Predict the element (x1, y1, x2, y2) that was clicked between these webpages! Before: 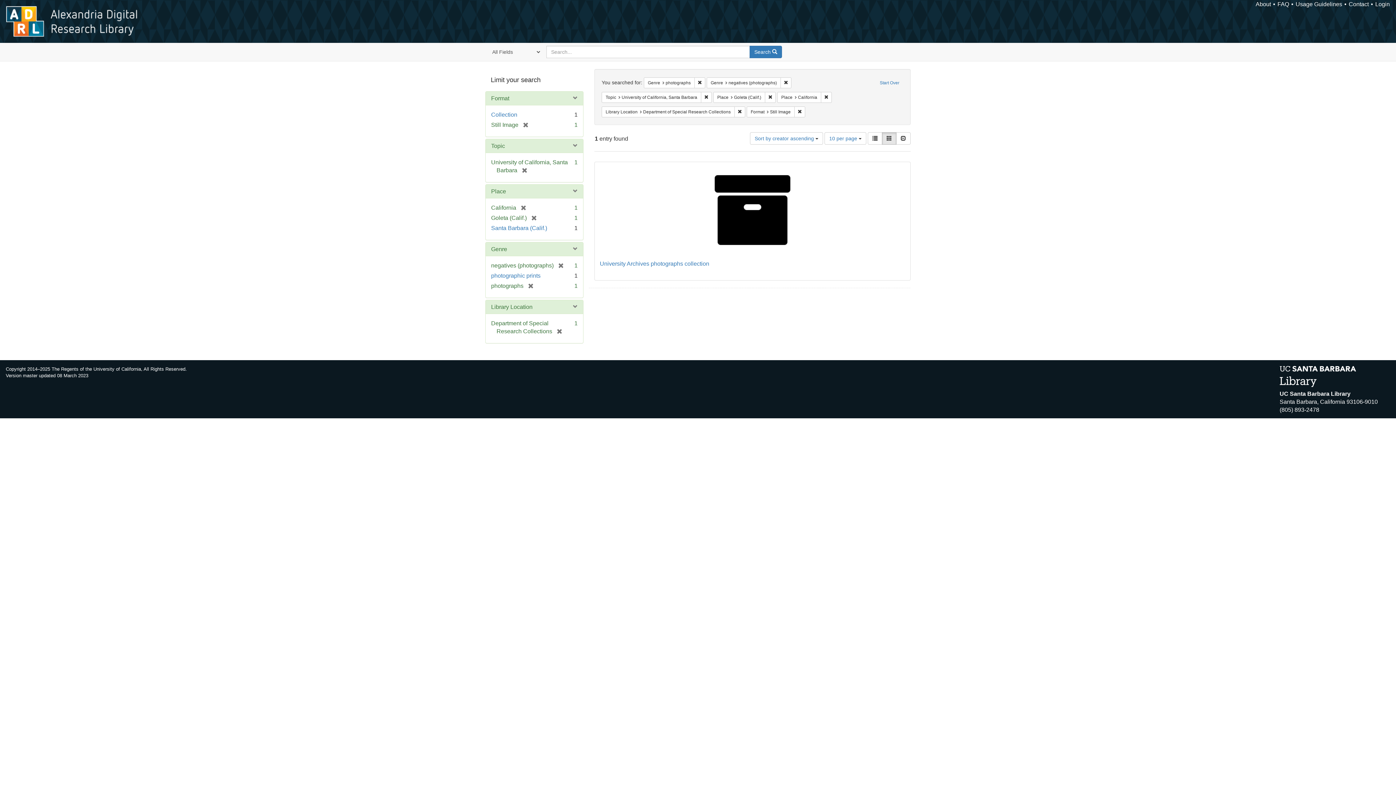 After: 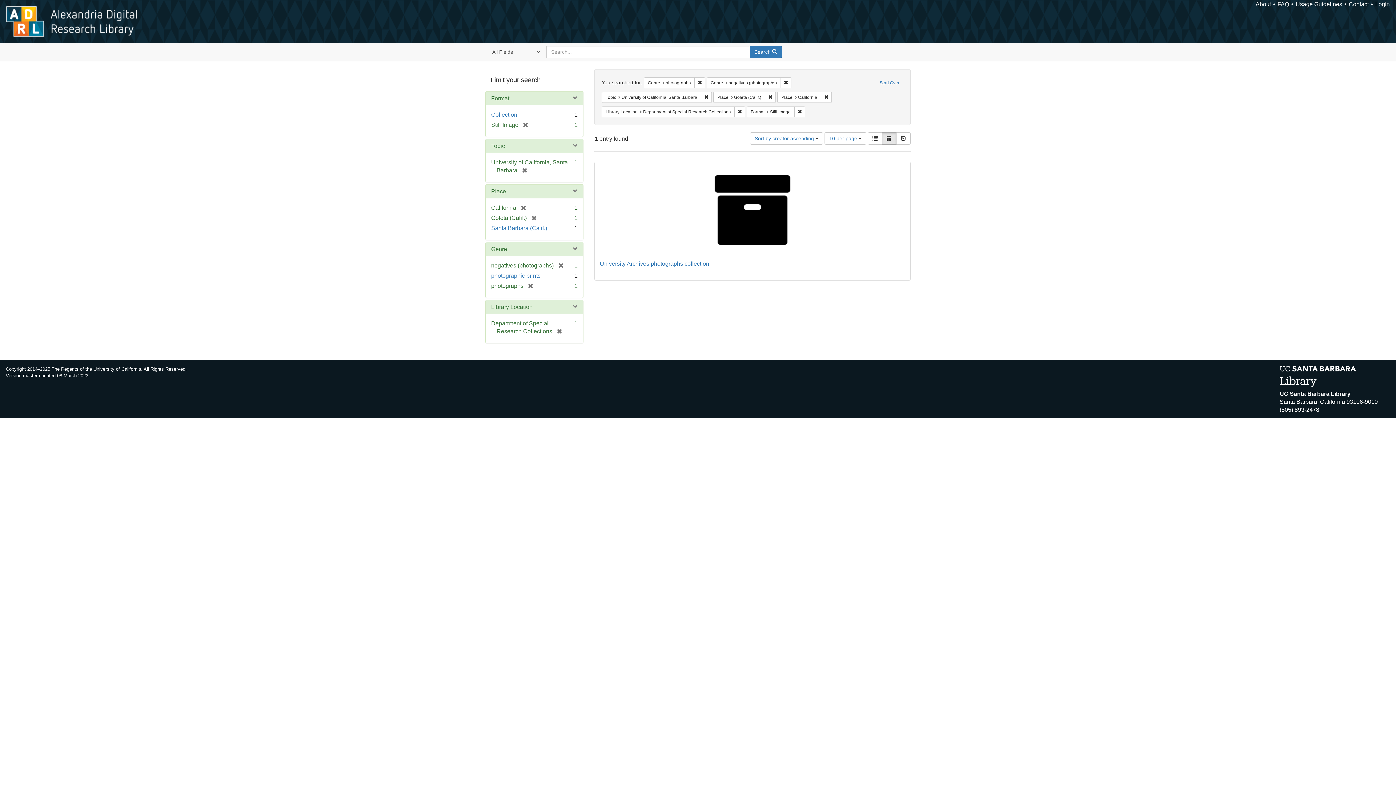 Action: bbox: (882, 132, 896, 144) label: Gallery